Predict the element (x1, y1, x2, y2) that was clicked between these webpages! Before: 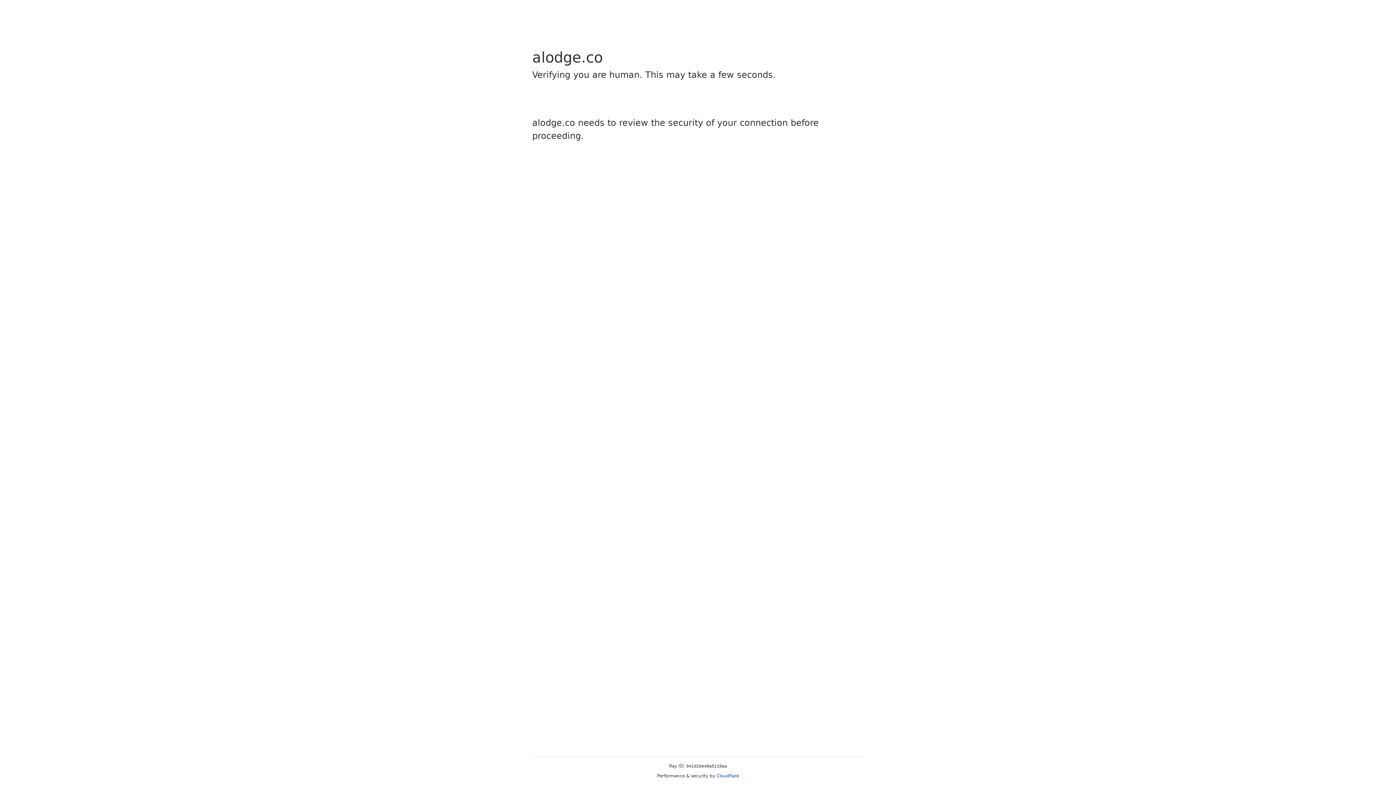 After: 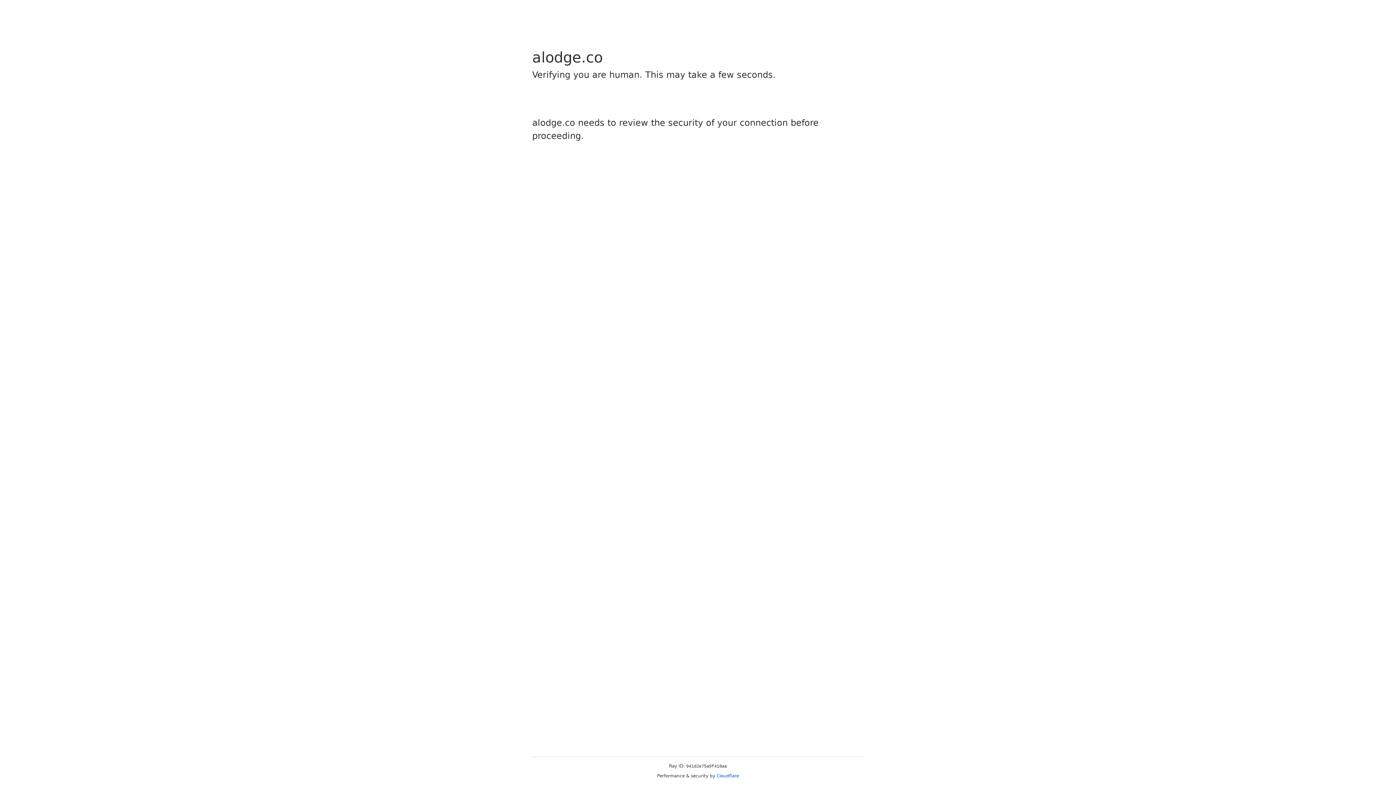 Action: label: Cloudflare bbox: (716, 773, 739, 778)